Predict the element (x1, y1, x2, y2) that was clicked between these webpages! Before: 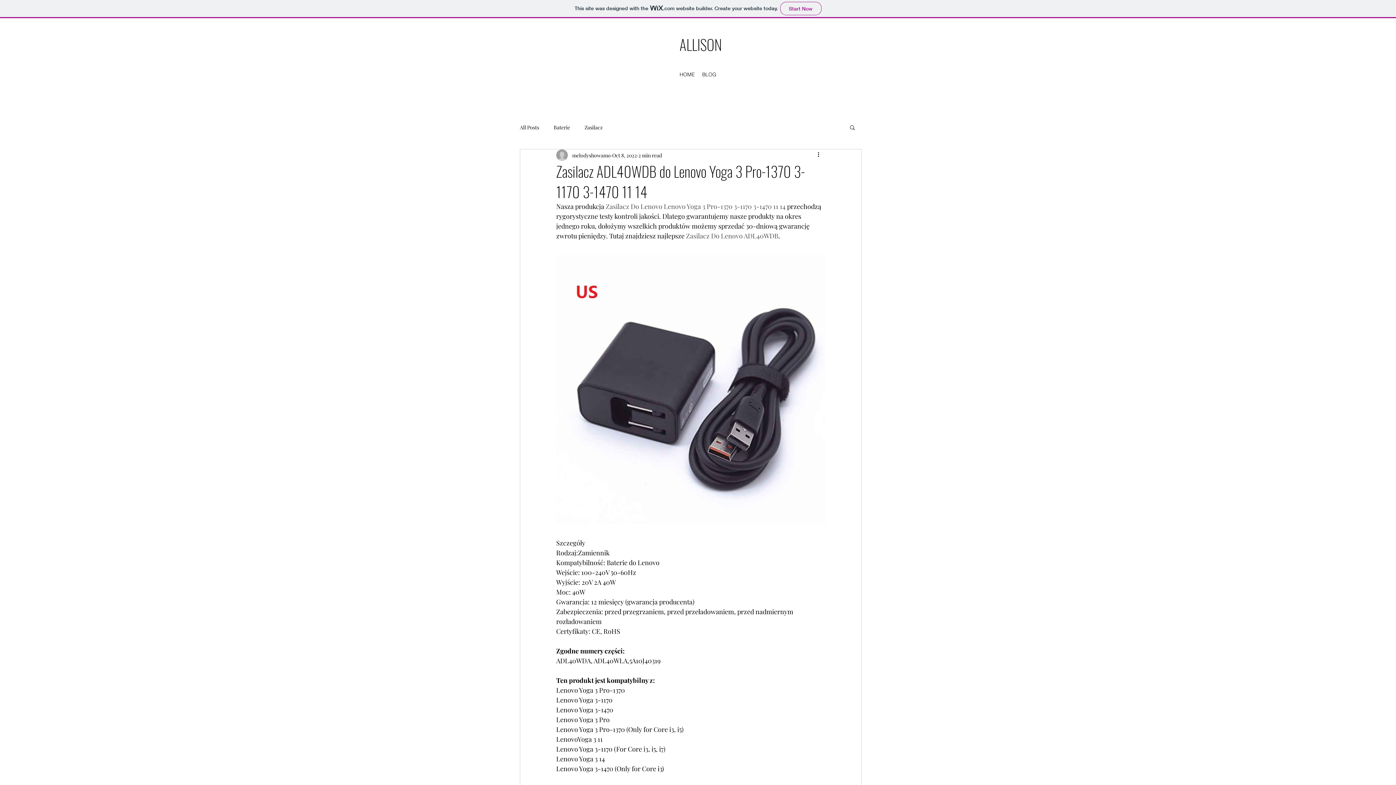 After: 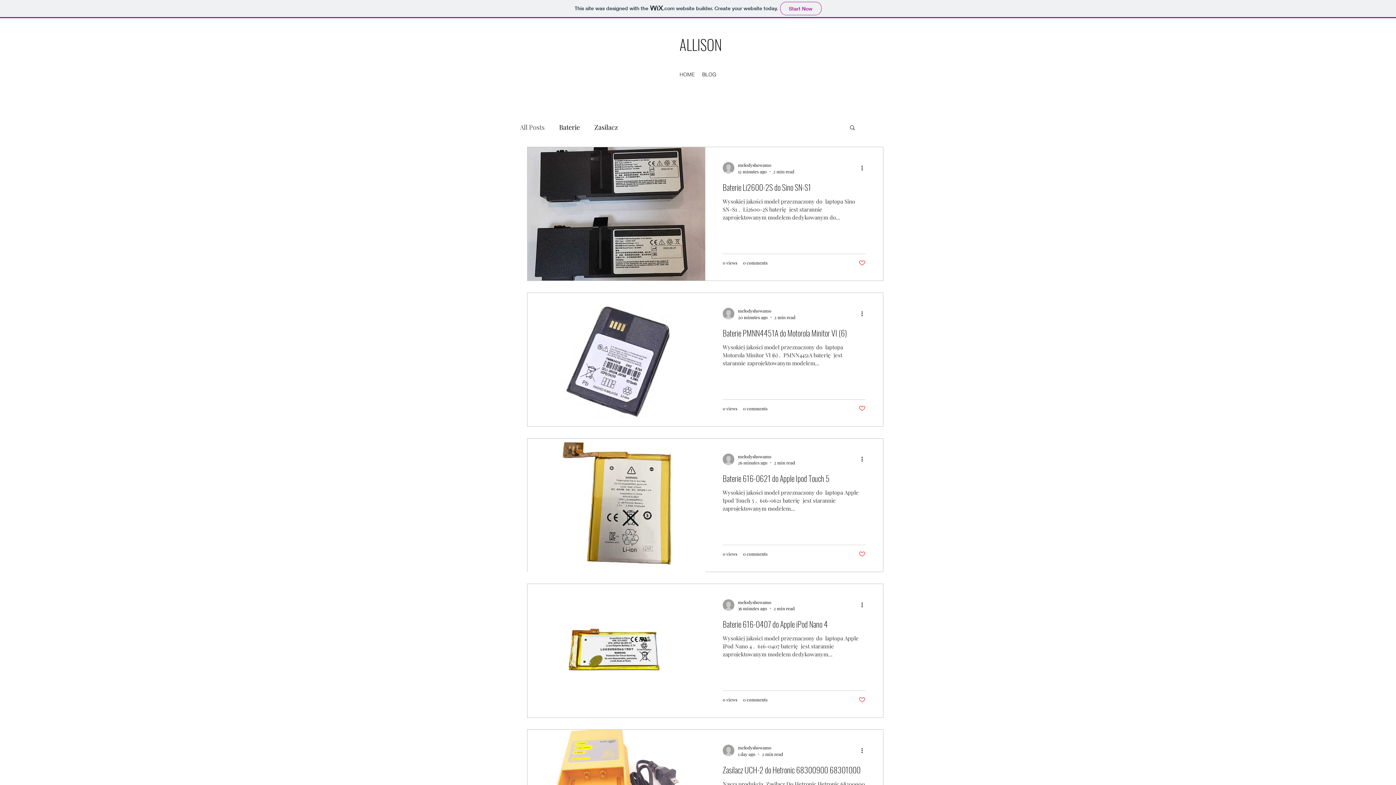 Action: label: ALLISON bbox: (679, 33, 722, 55)